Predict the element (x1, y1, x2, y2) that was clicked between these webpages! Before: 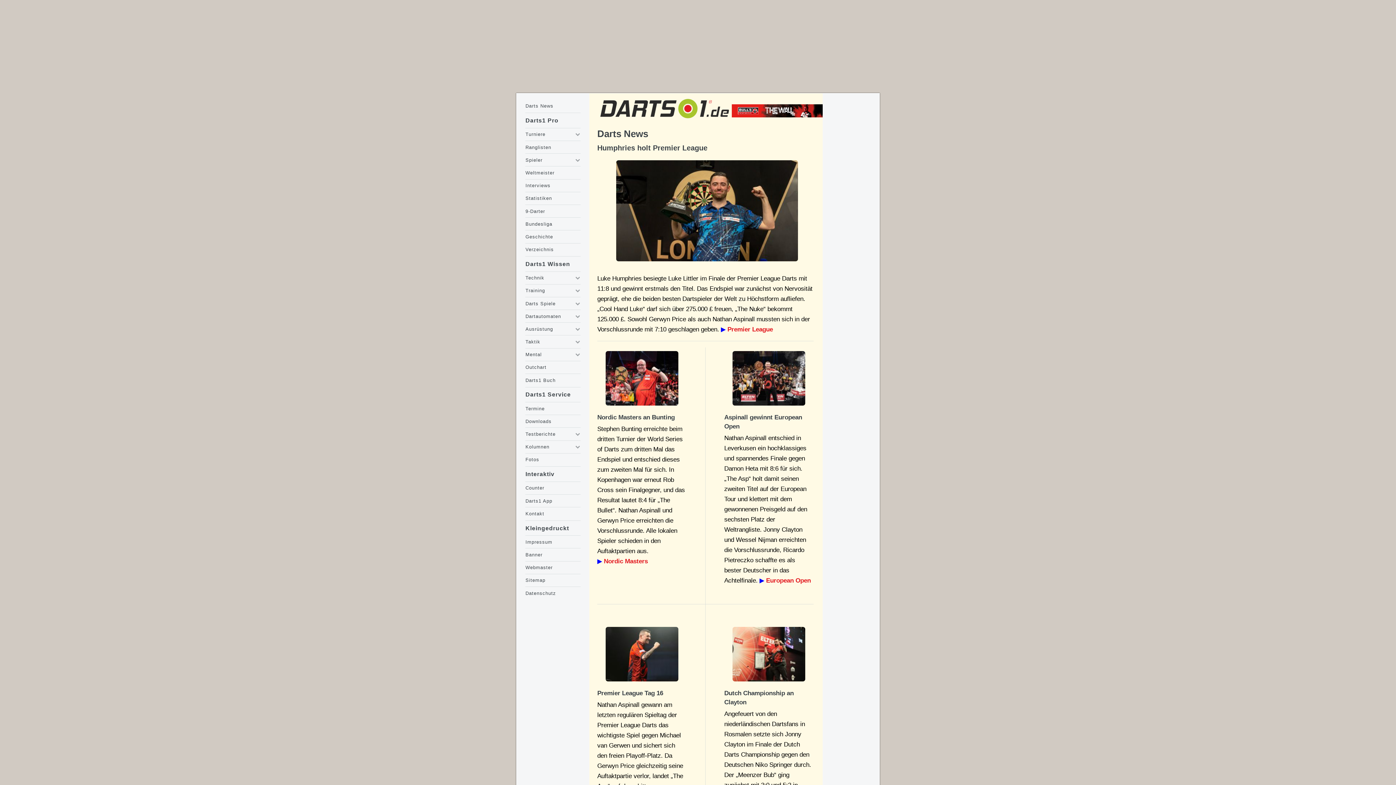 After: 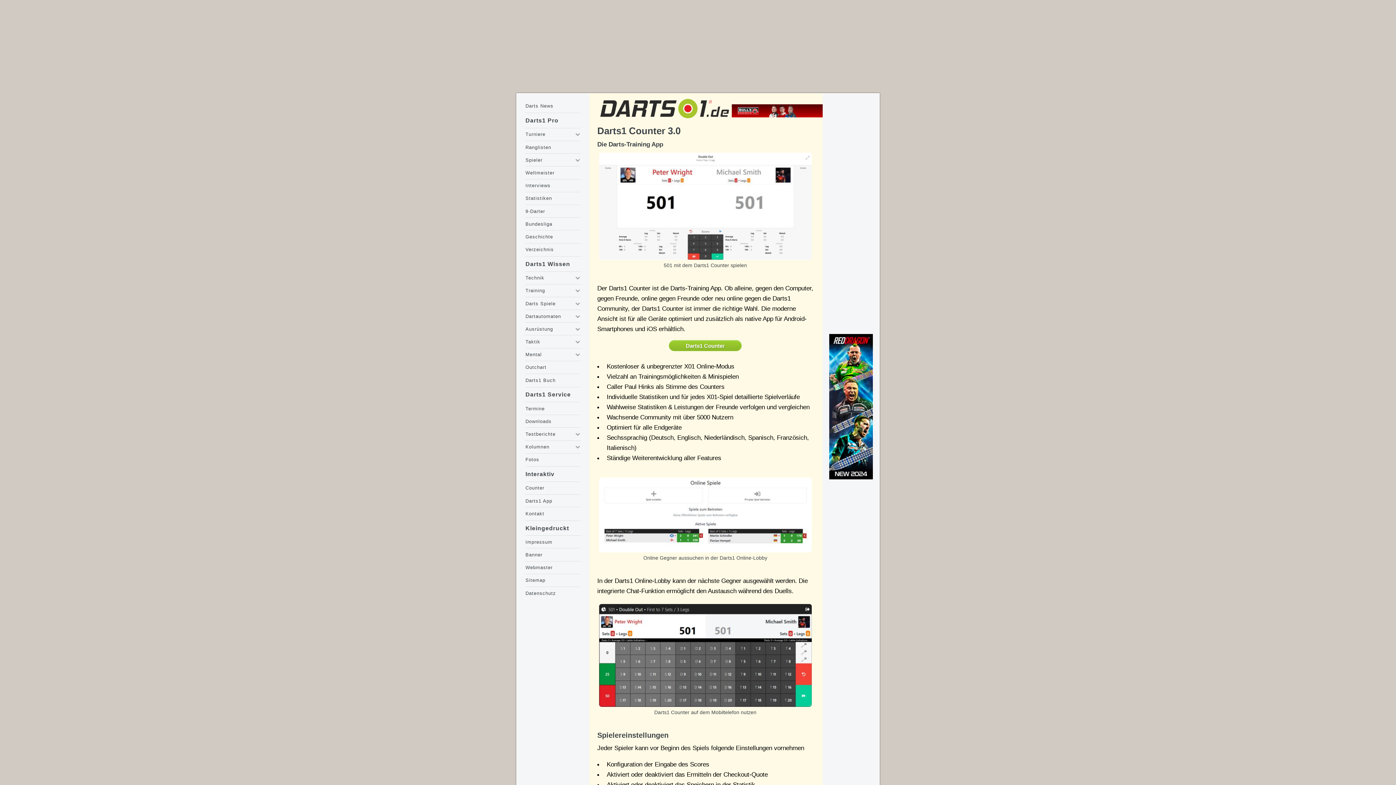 Action: bbox: (525, 497, 580, 504) label: Darts1 App